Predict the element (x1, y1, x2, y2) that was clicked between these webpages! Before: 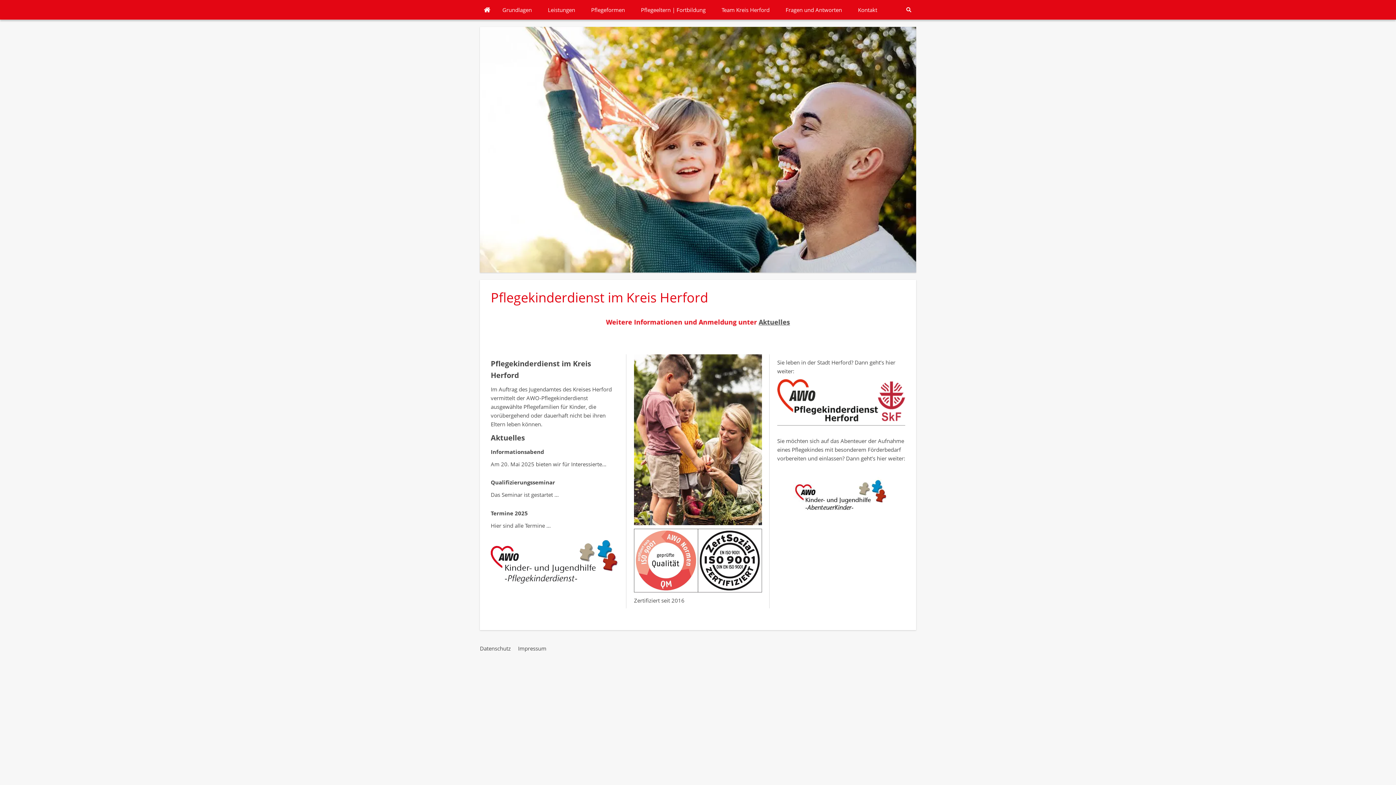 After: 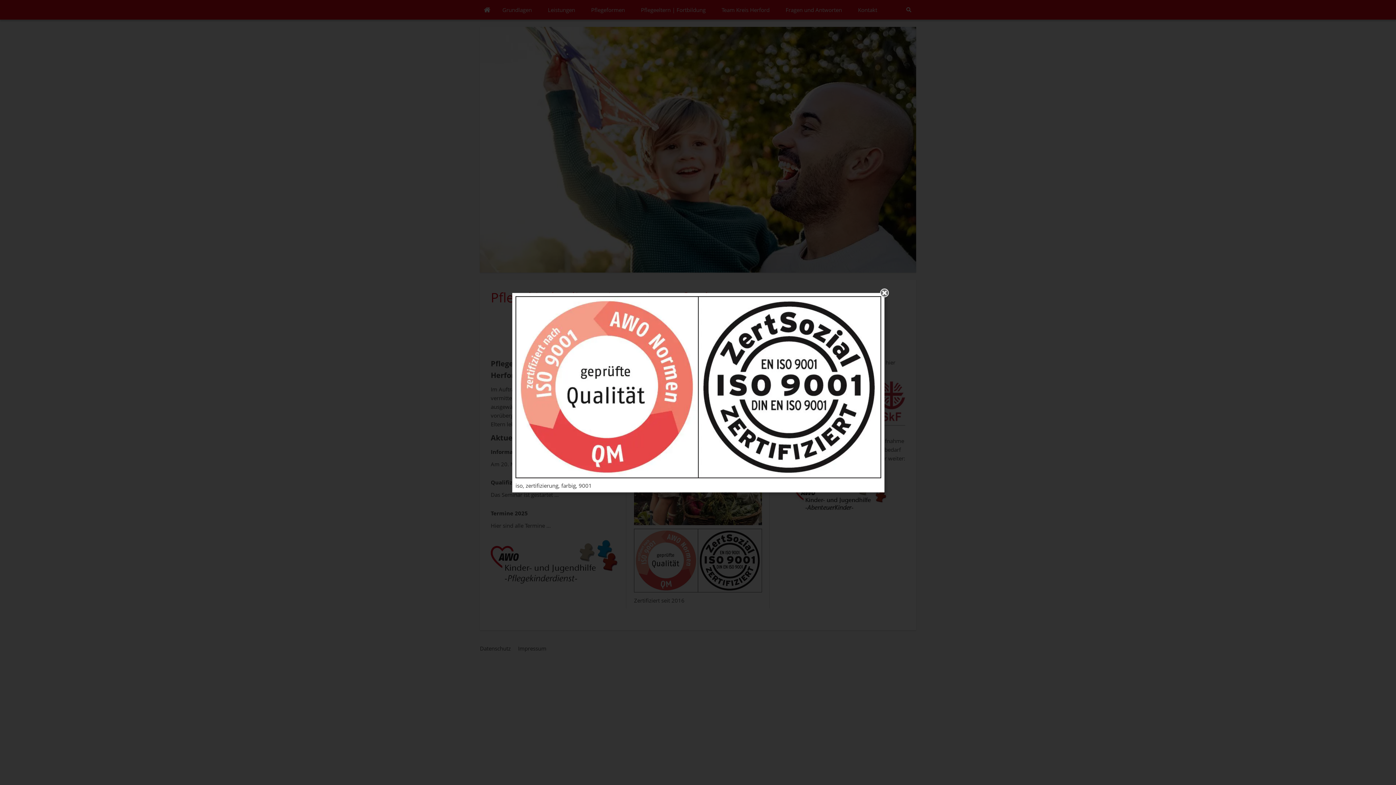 Action: bbox: (634, 528, 762, 592)